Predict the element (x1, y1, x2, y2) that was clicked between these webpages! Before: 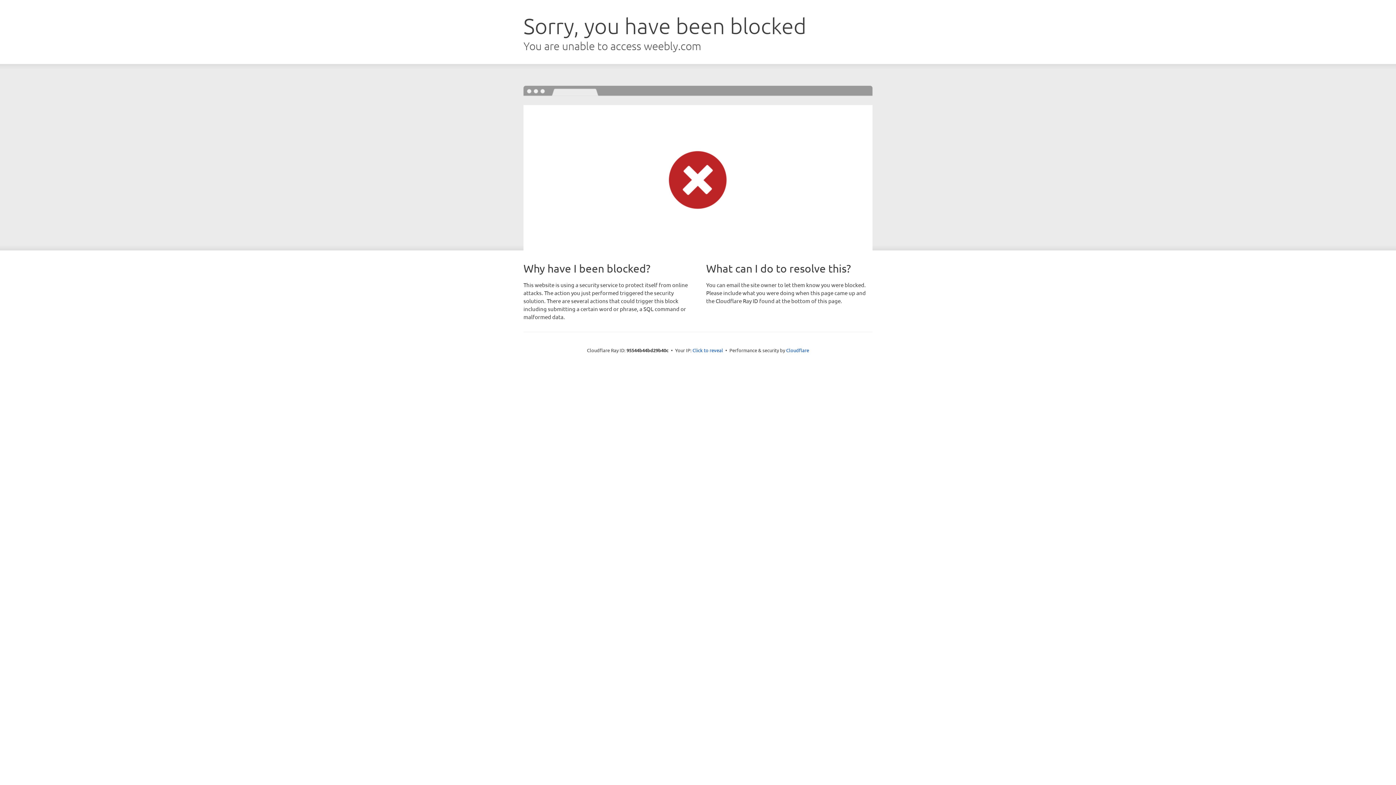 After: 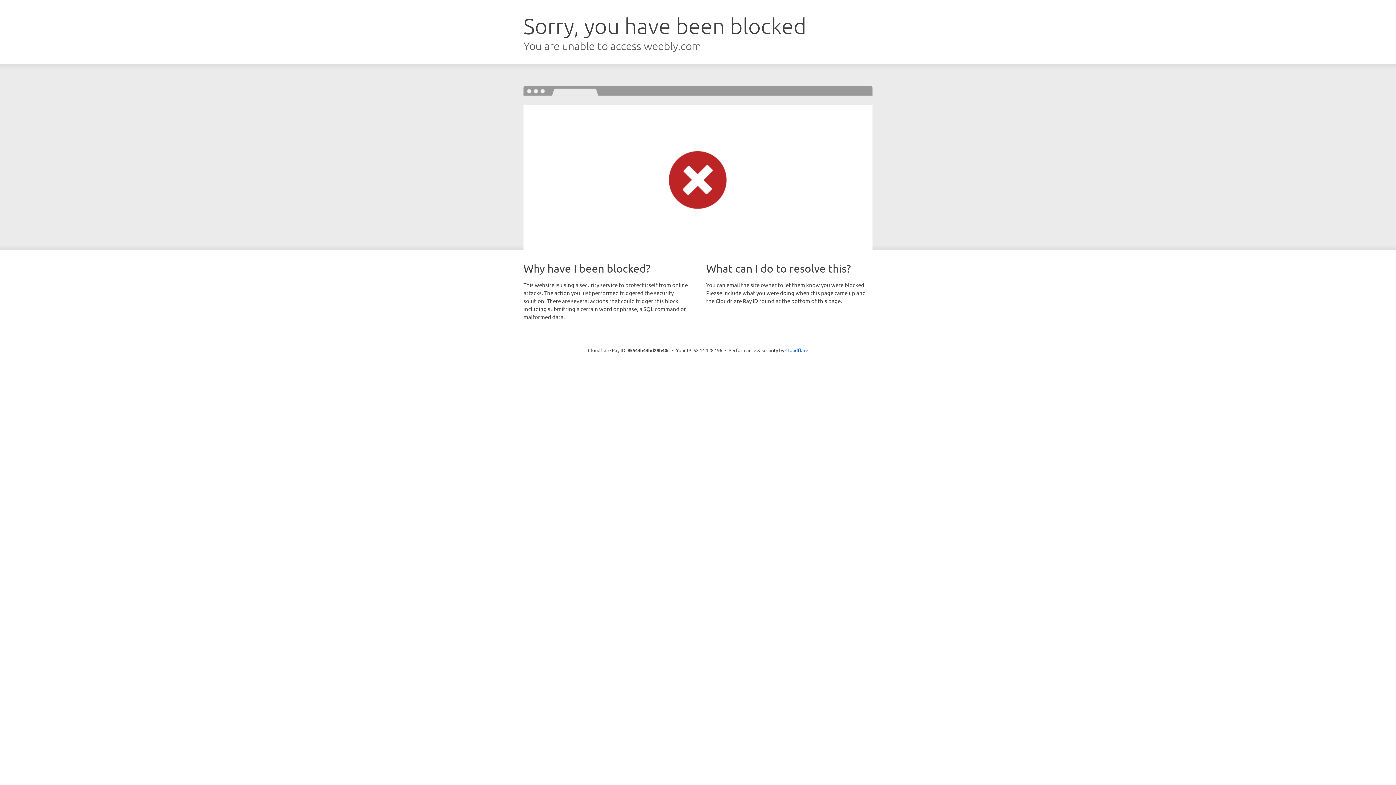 Action: bbox: (692, 346, 723, 353) label: Click to reveal